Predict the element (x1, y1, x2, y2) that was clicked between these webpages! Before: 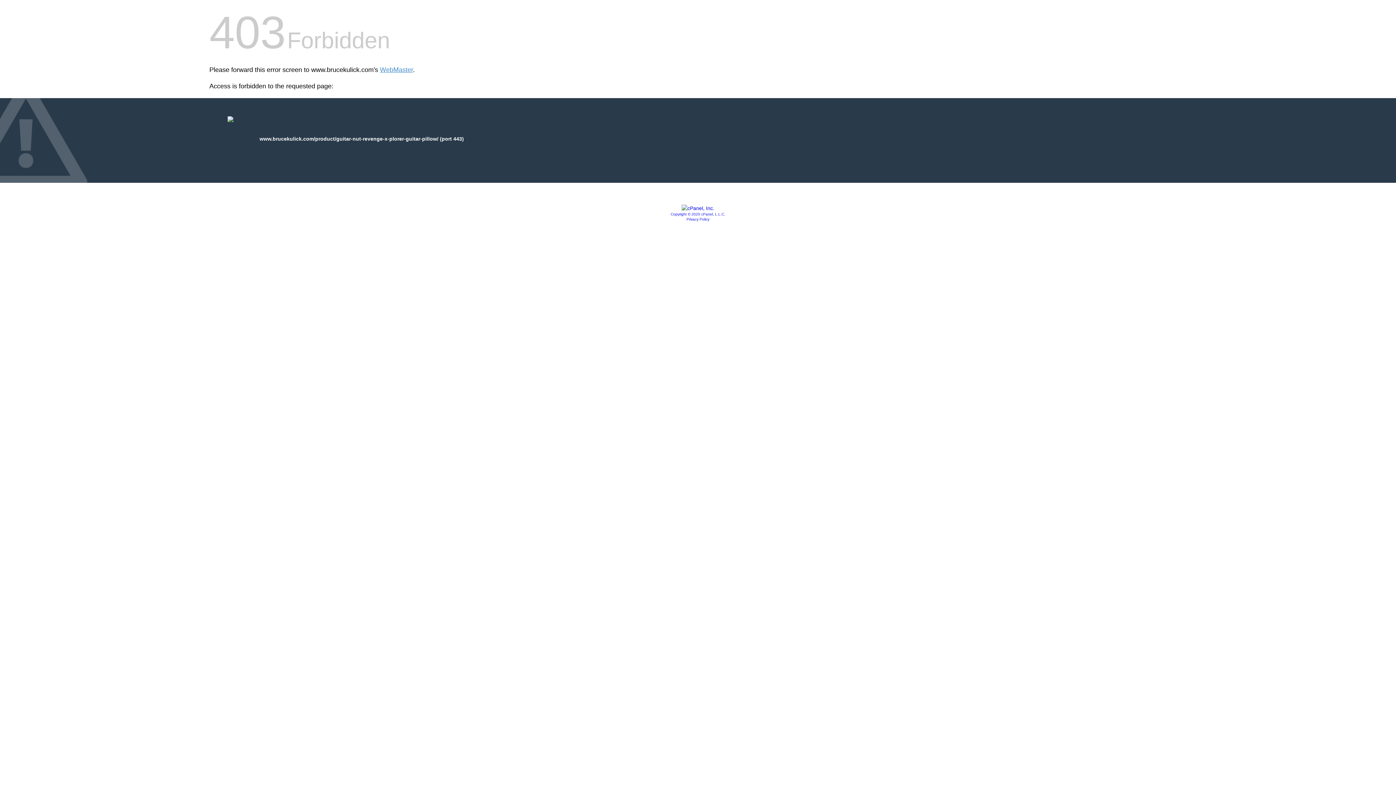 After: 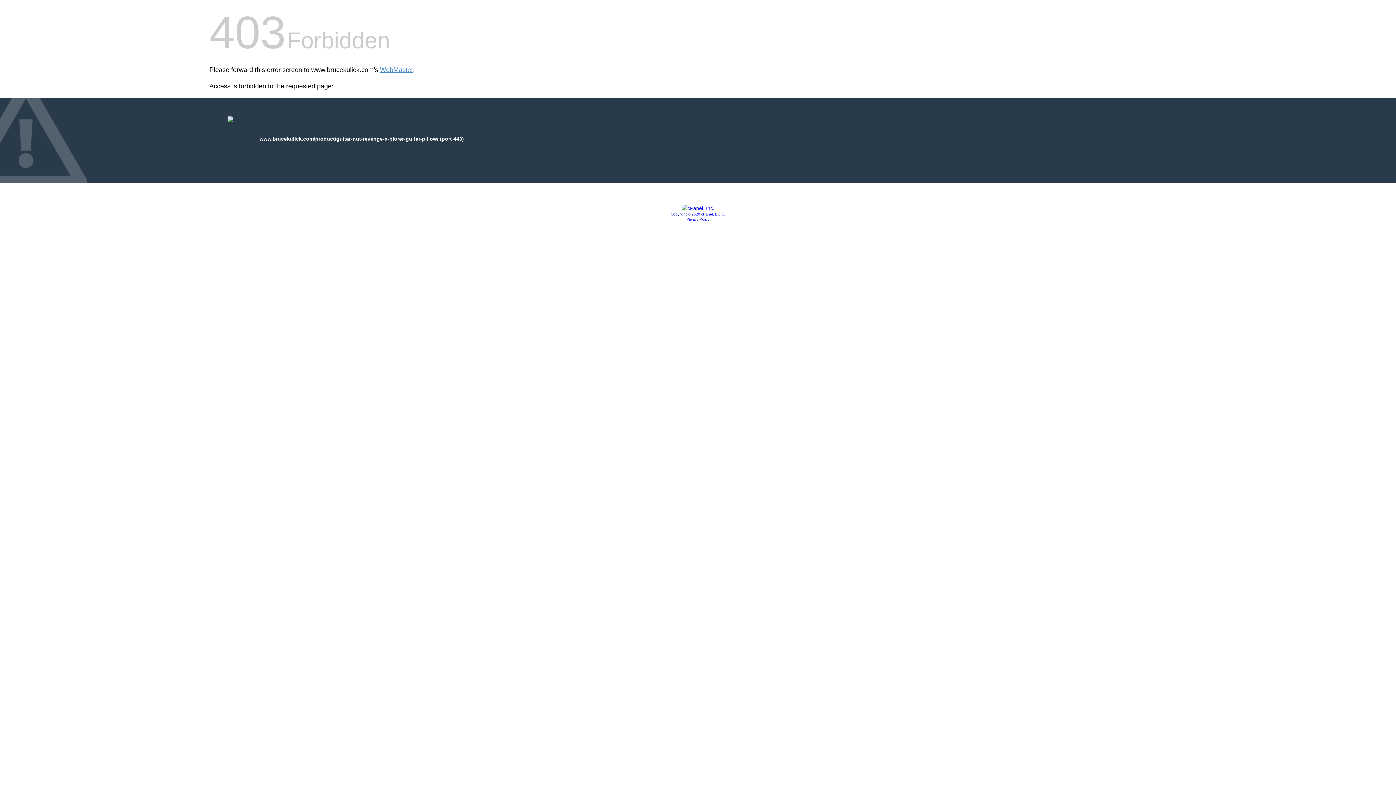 Action: label: Copyright © 2020 cPanel, L.L.C. bbox: (670, 212, 725, 216)